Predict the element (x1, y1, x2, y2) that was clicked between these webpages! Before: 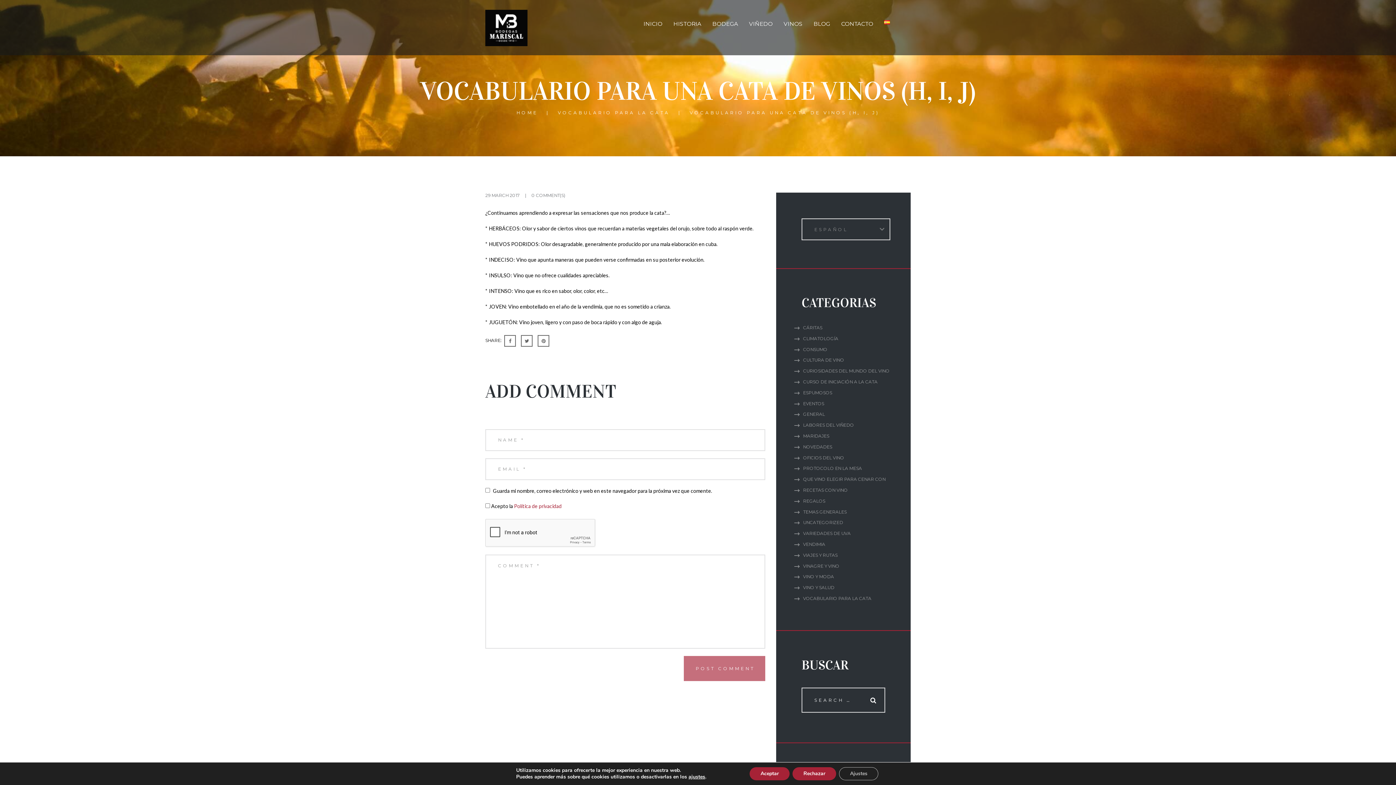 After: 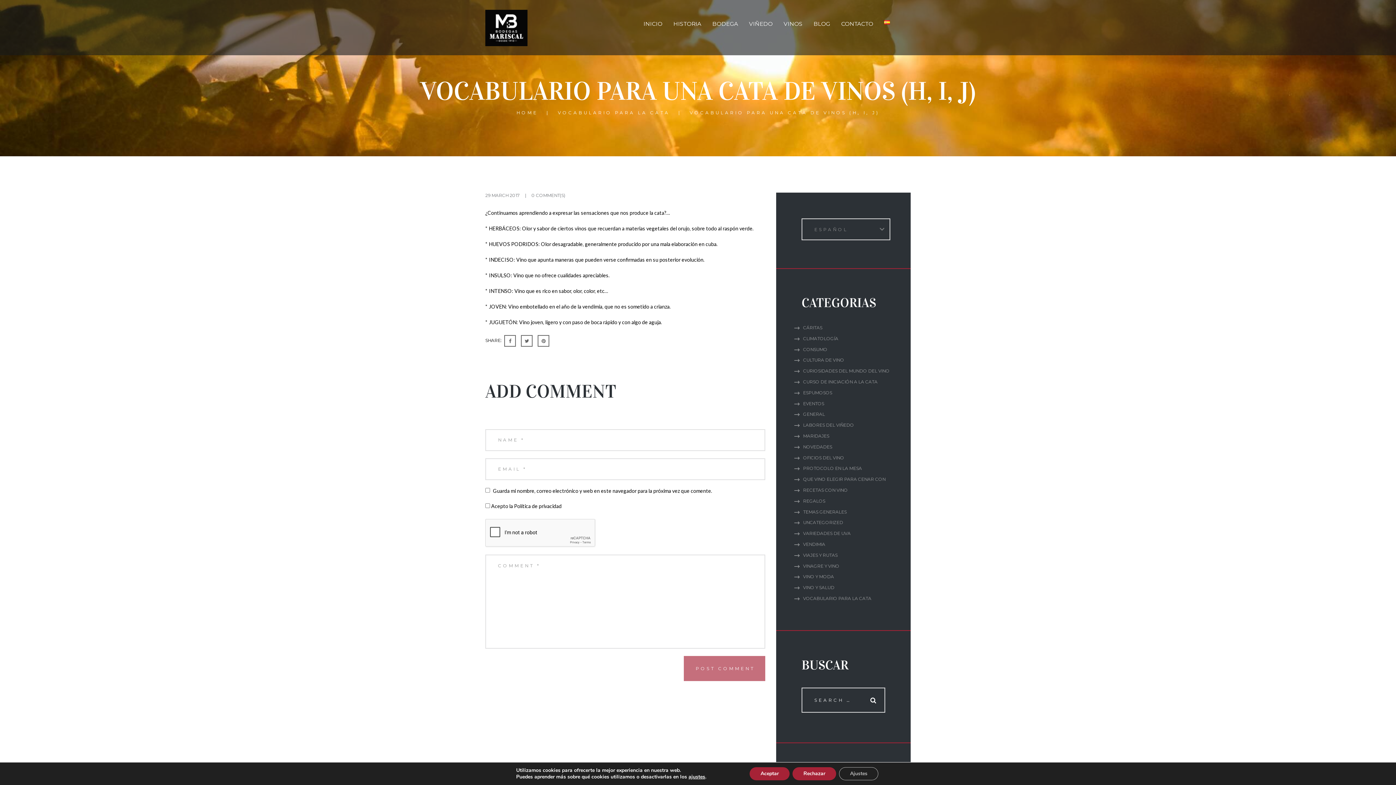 Action: bbox: (514, 503, 561, 509) label: Política de privacidad